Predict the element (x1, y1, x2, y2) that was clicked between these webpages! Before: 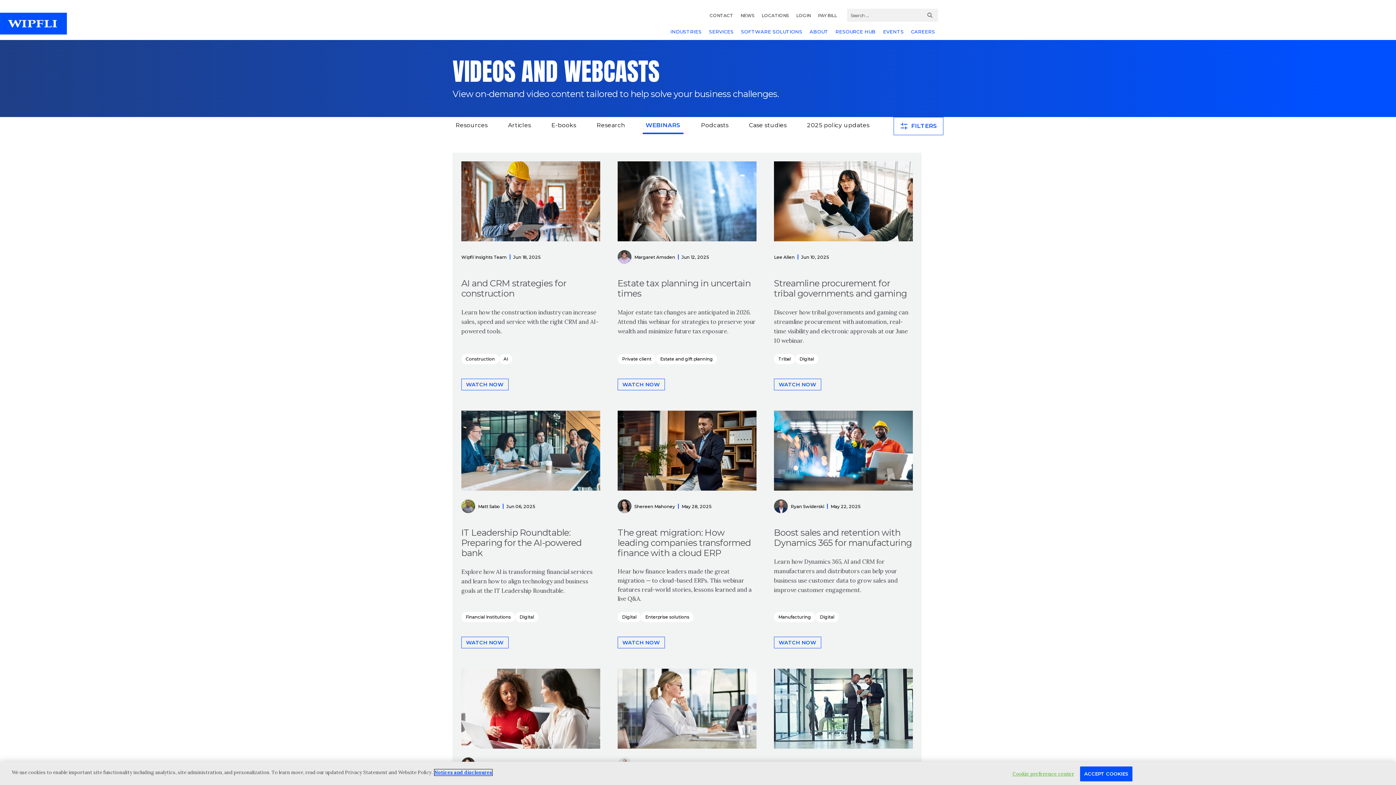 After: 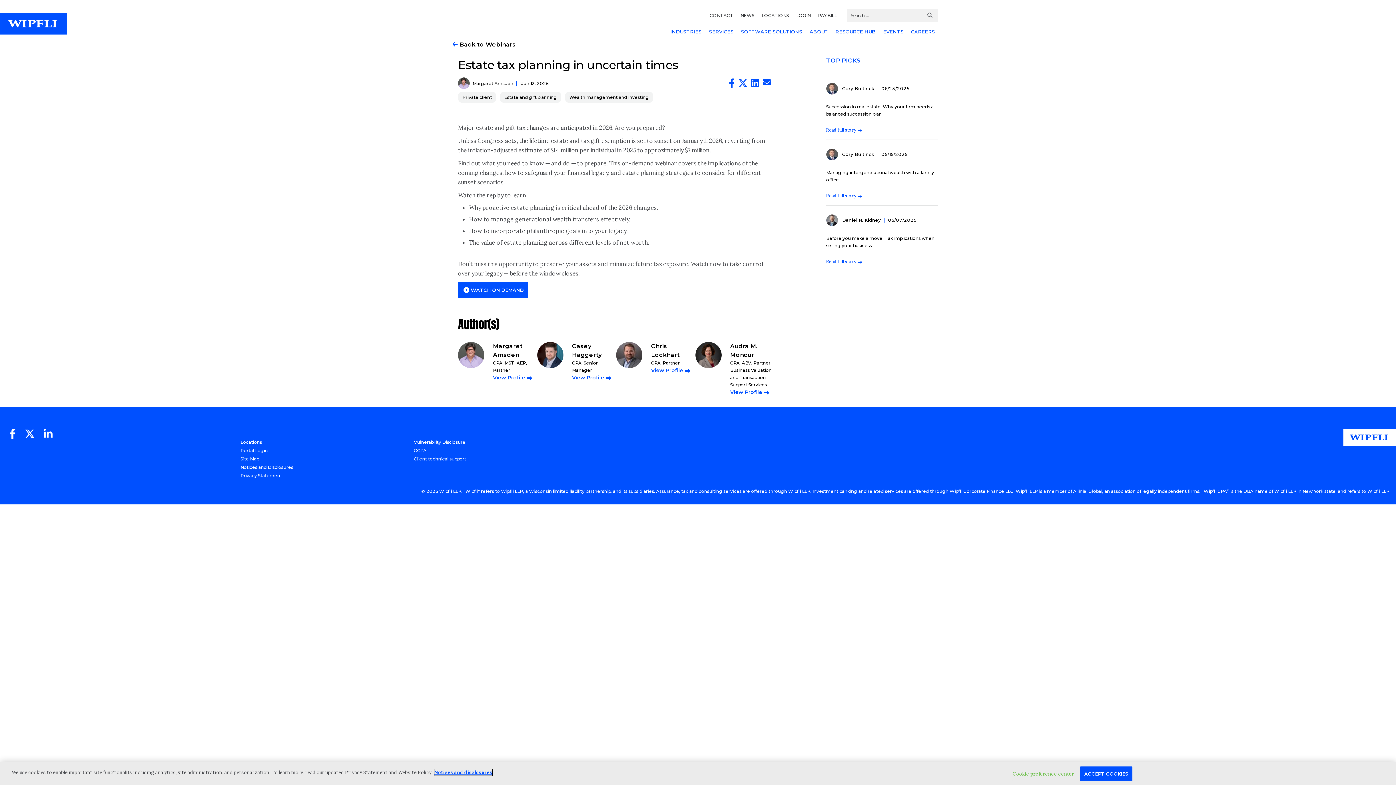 Action: label: WATCH NOW bbox: (617, 378, 664, 390)